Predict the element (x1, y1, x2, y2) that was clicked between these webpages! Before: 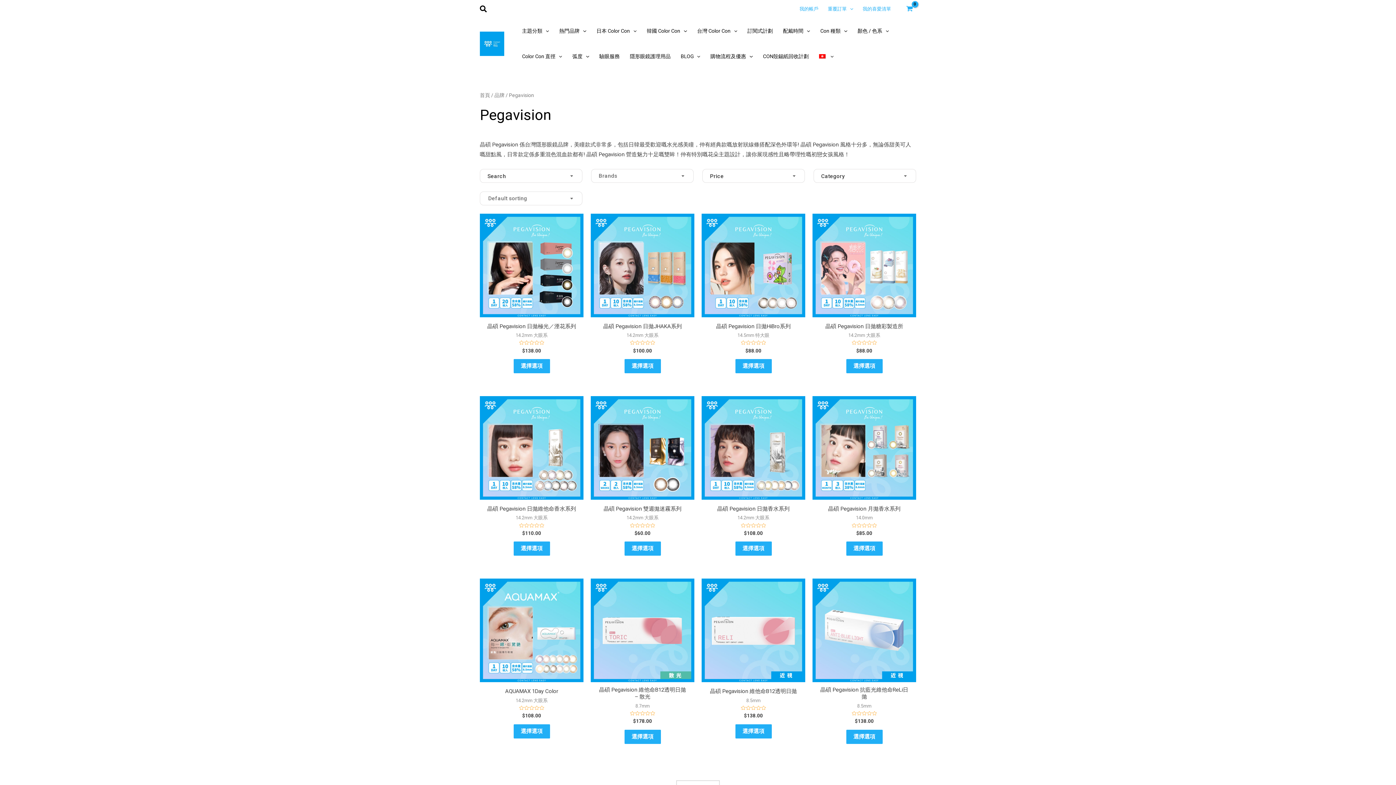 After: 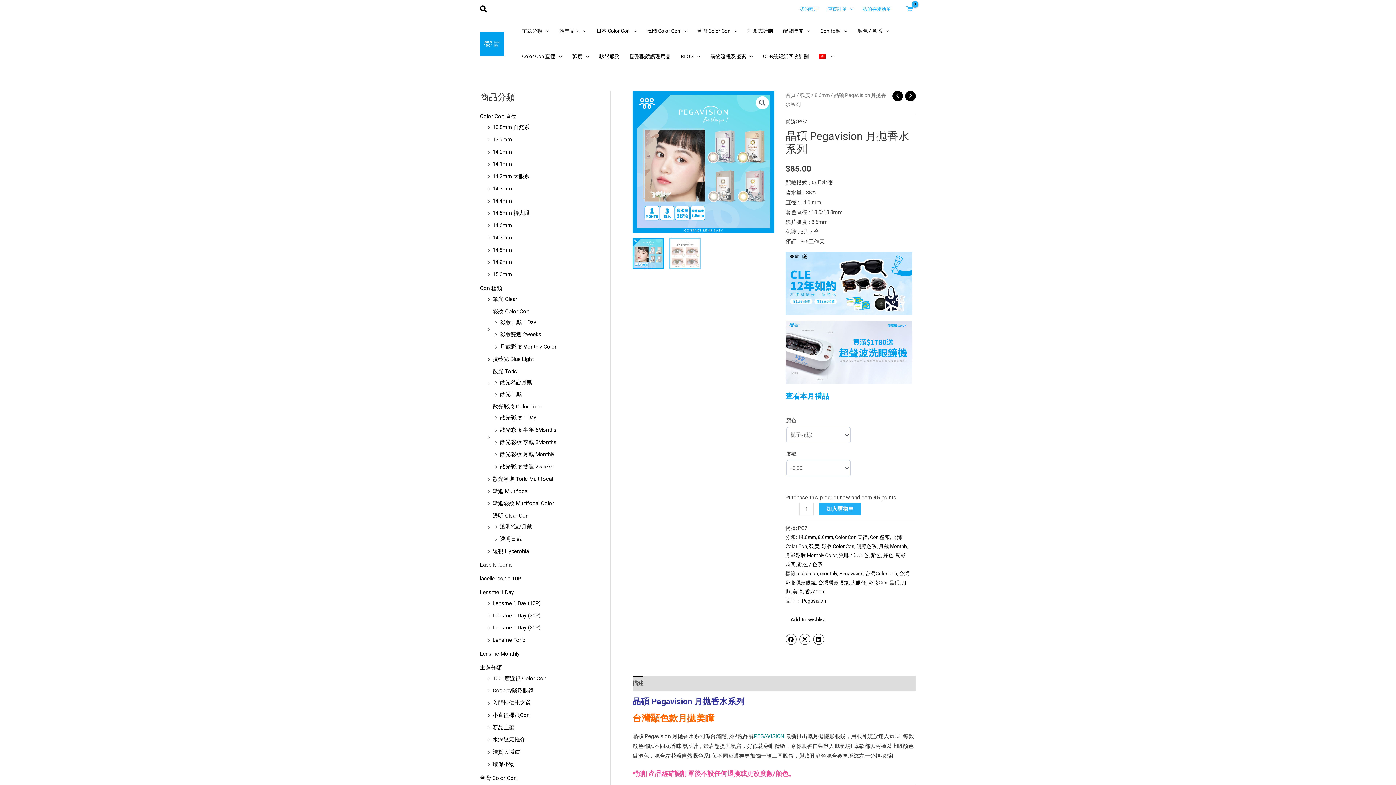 Action: bbox: (812, 396, 916, 499)